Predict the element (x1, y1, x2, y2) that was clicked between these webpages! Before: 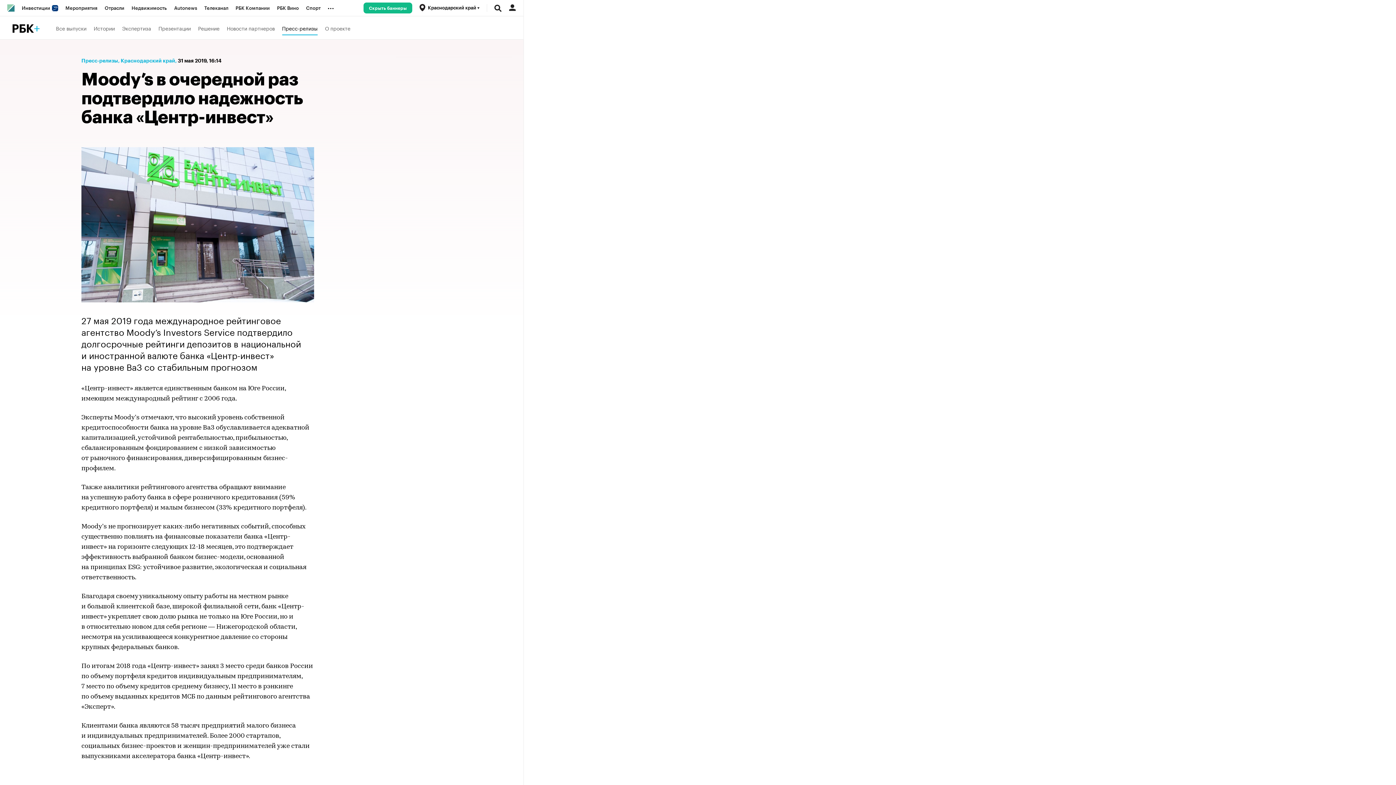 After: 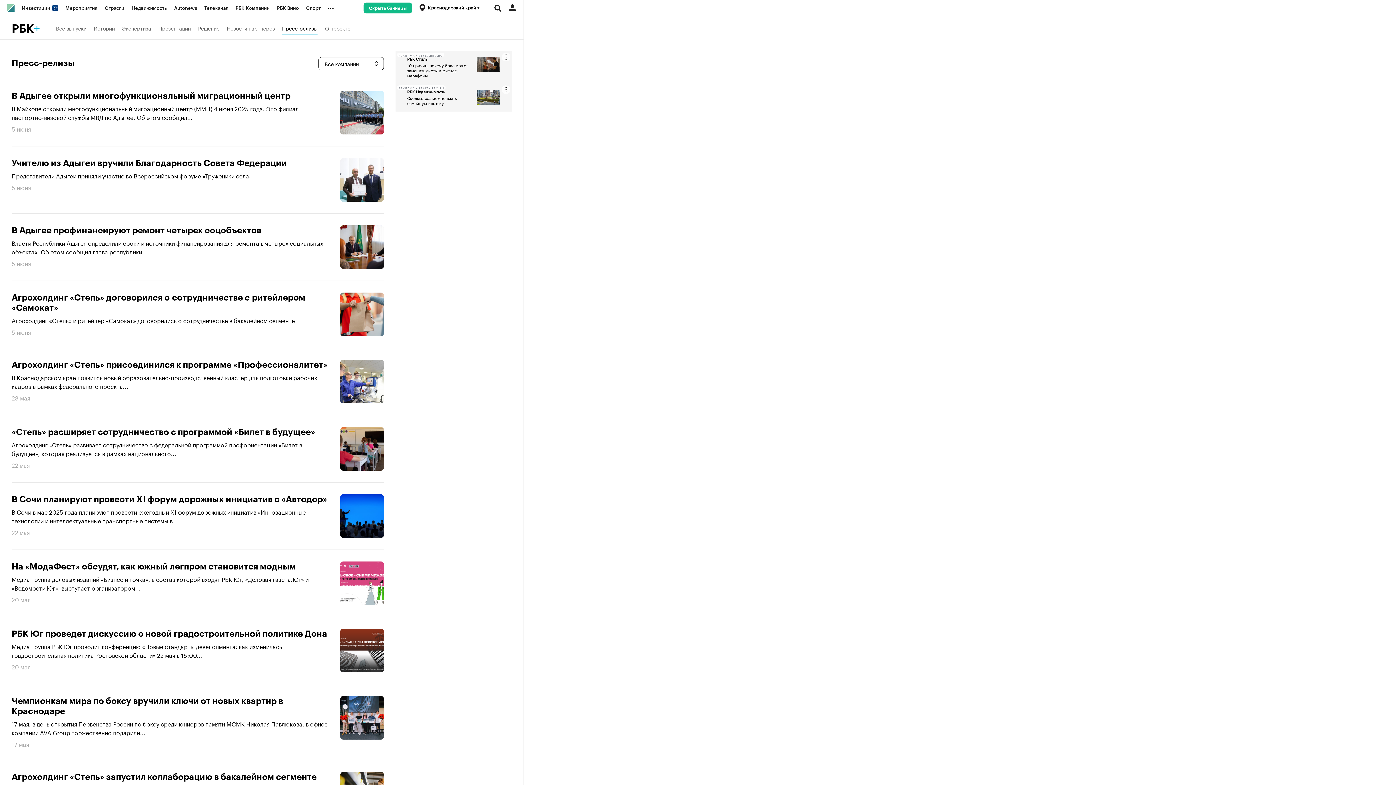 Action: bbox: (282, 20, 317, 35) label: Пресс-релизы